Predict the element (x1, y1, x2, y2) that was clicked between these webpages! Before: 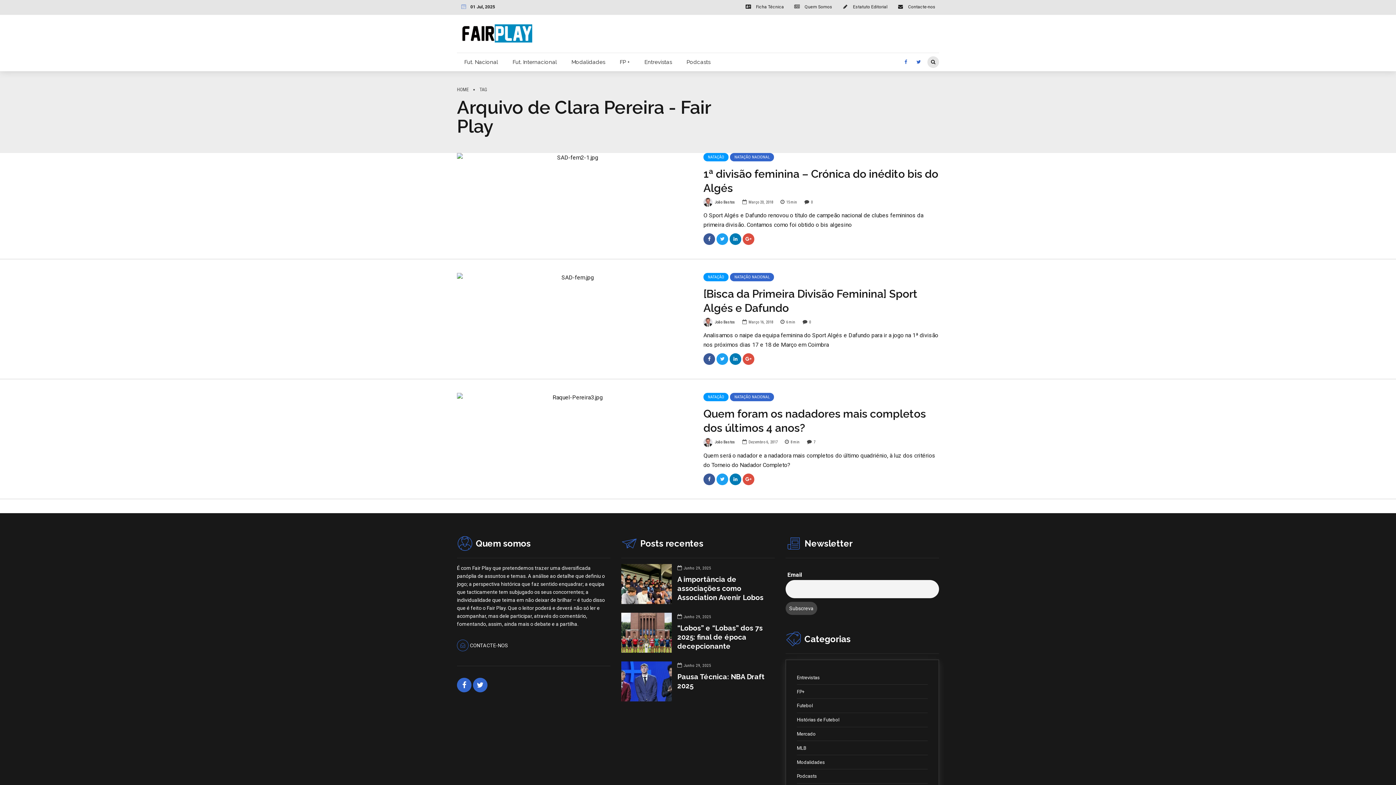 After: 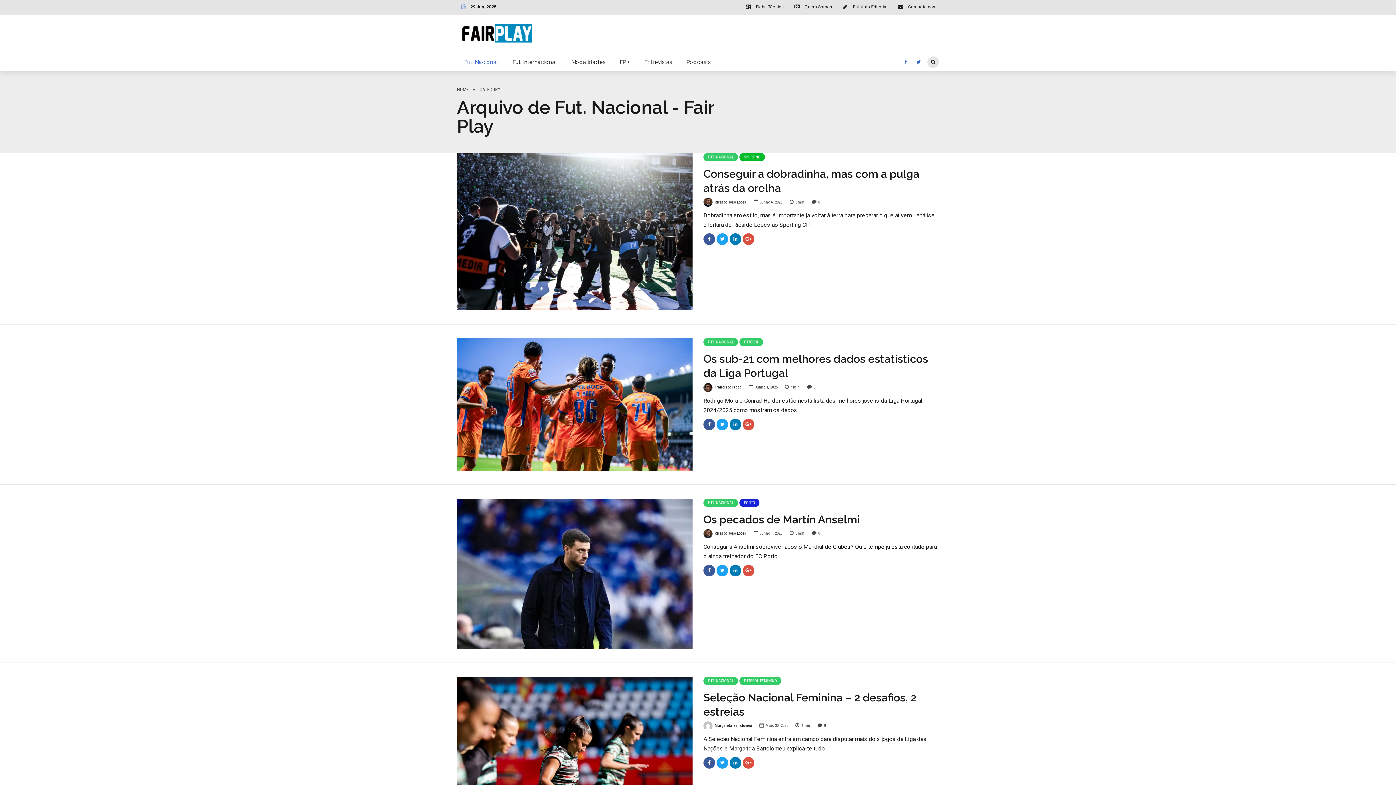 Action: bbox: (457, 54, 505, 69) label: Fut. Nacional